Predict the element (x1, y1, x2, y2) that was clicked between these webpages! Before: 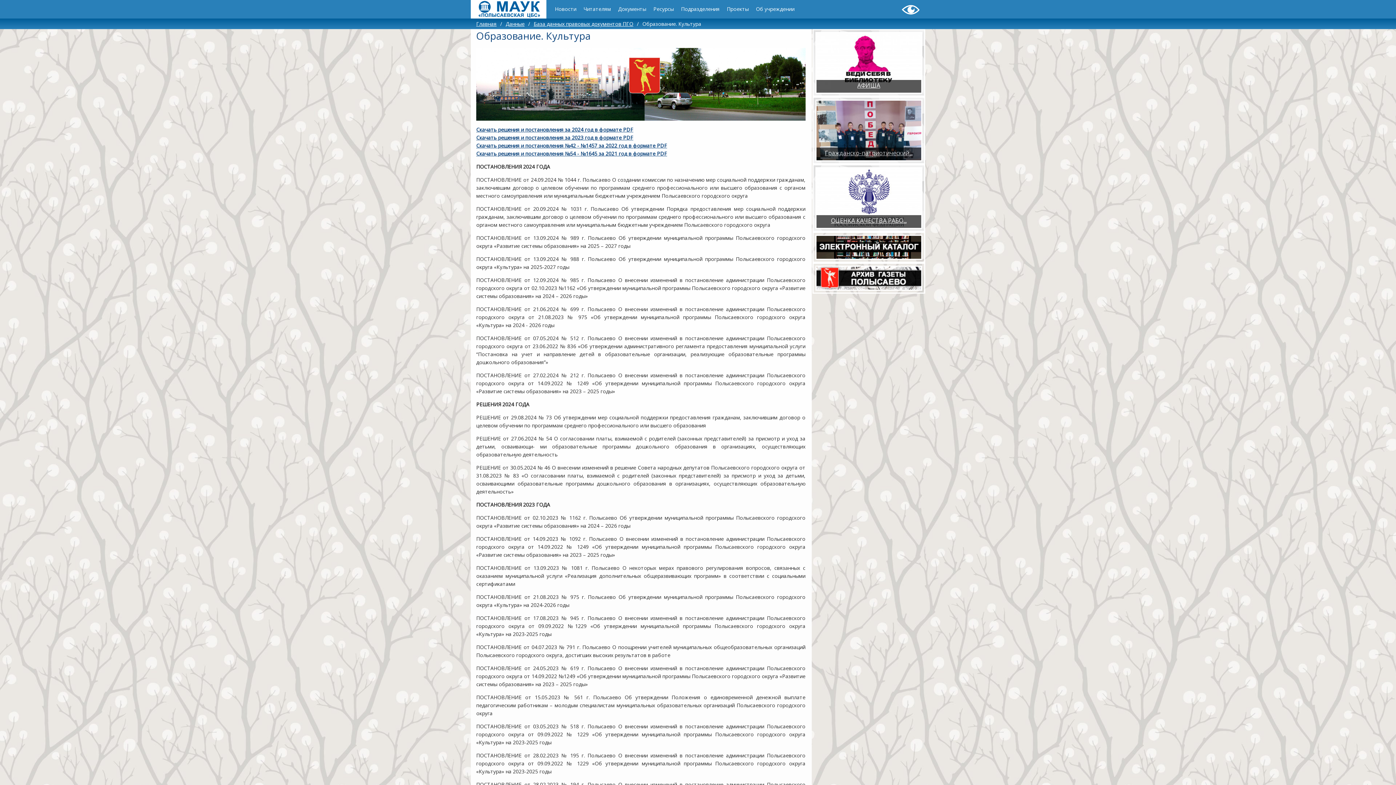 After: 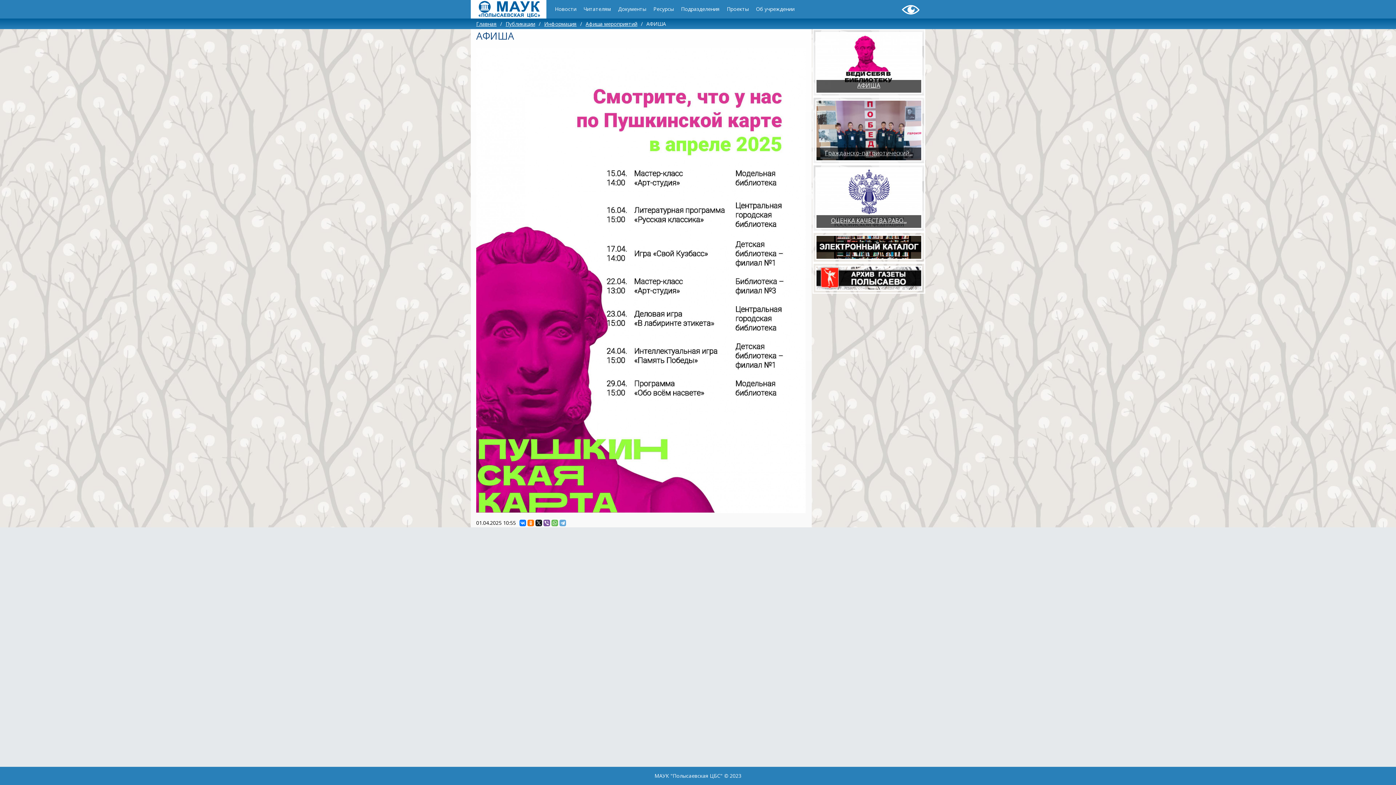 Action: bbox: (822, 80, 916, 89) label: АФИША